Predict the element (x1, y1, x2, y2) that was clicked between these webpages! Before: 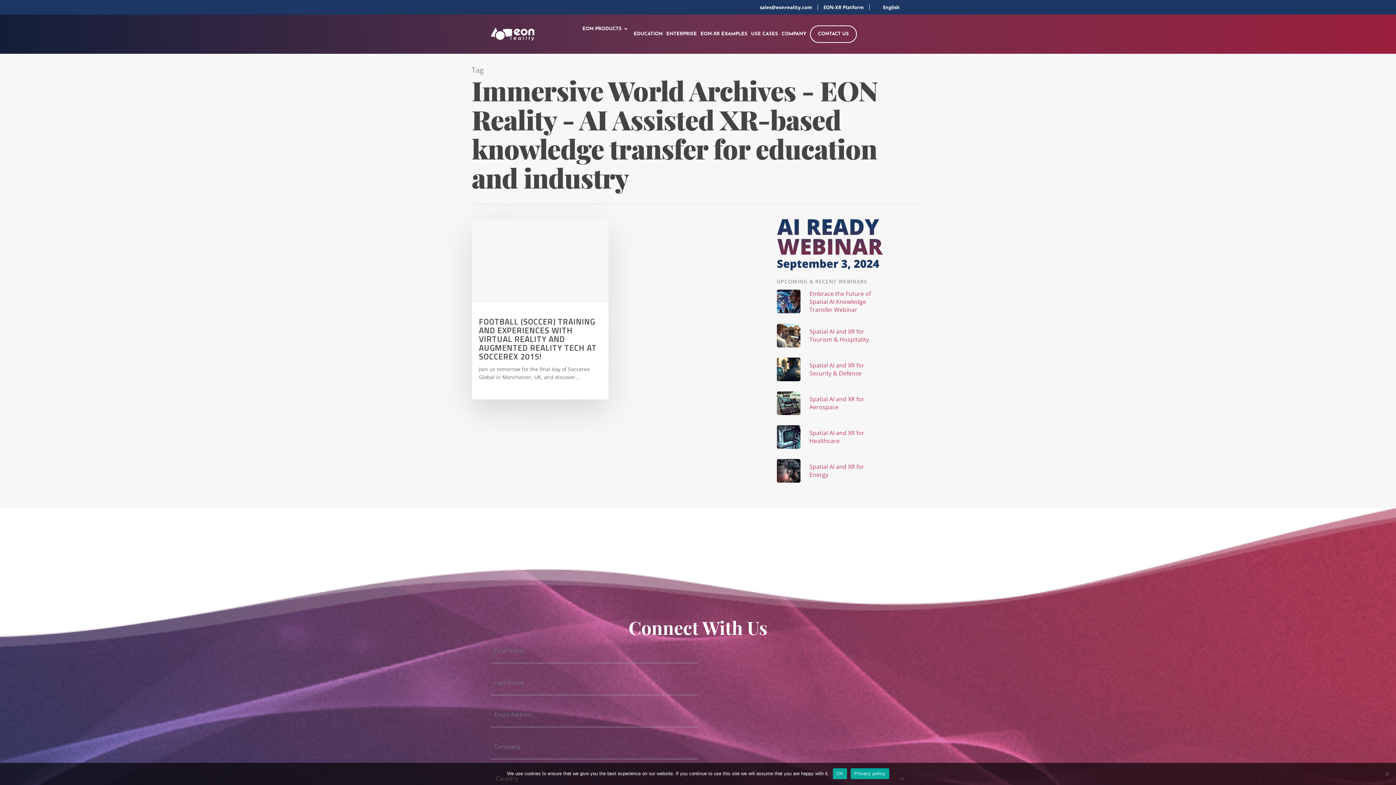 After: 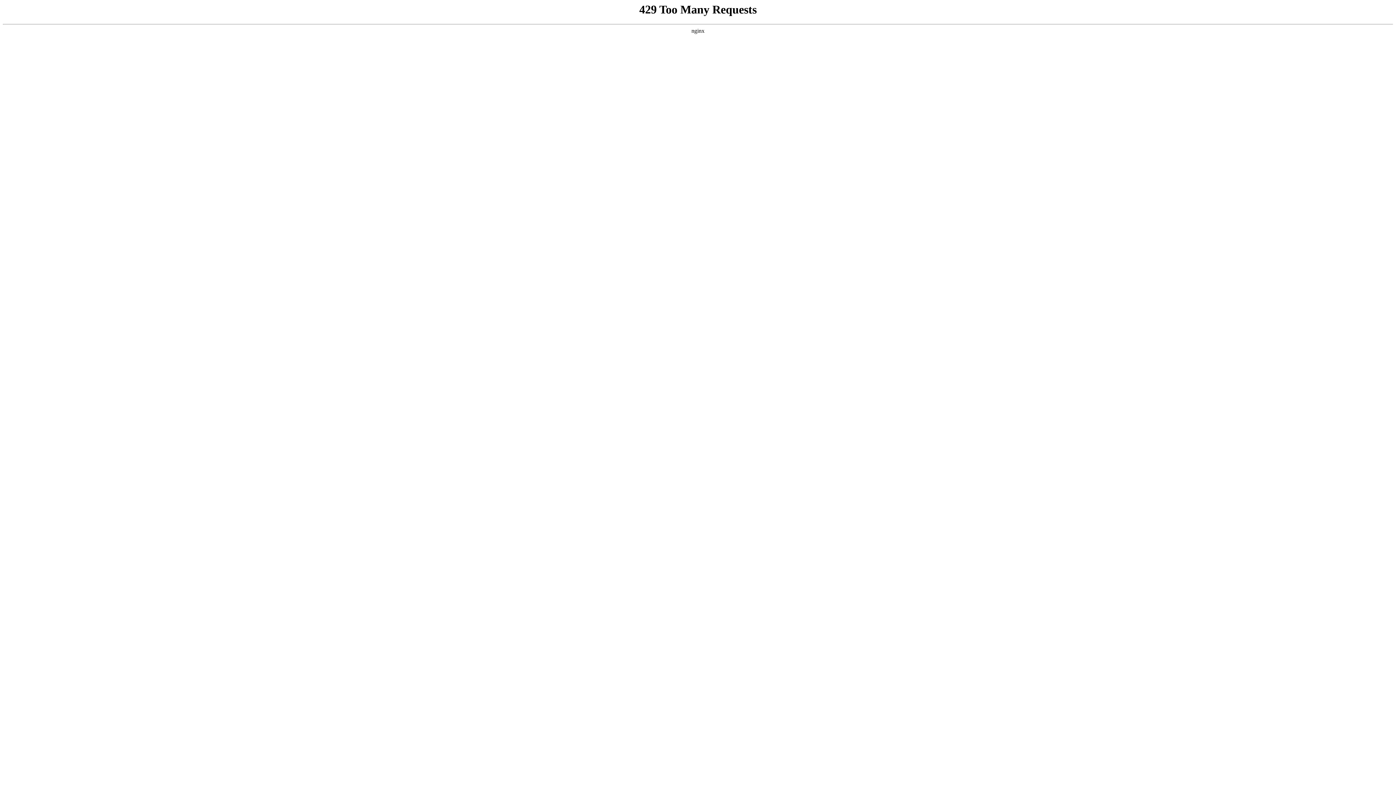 Action: label: EDUCATION bbox: (633, 25, 662, 42)